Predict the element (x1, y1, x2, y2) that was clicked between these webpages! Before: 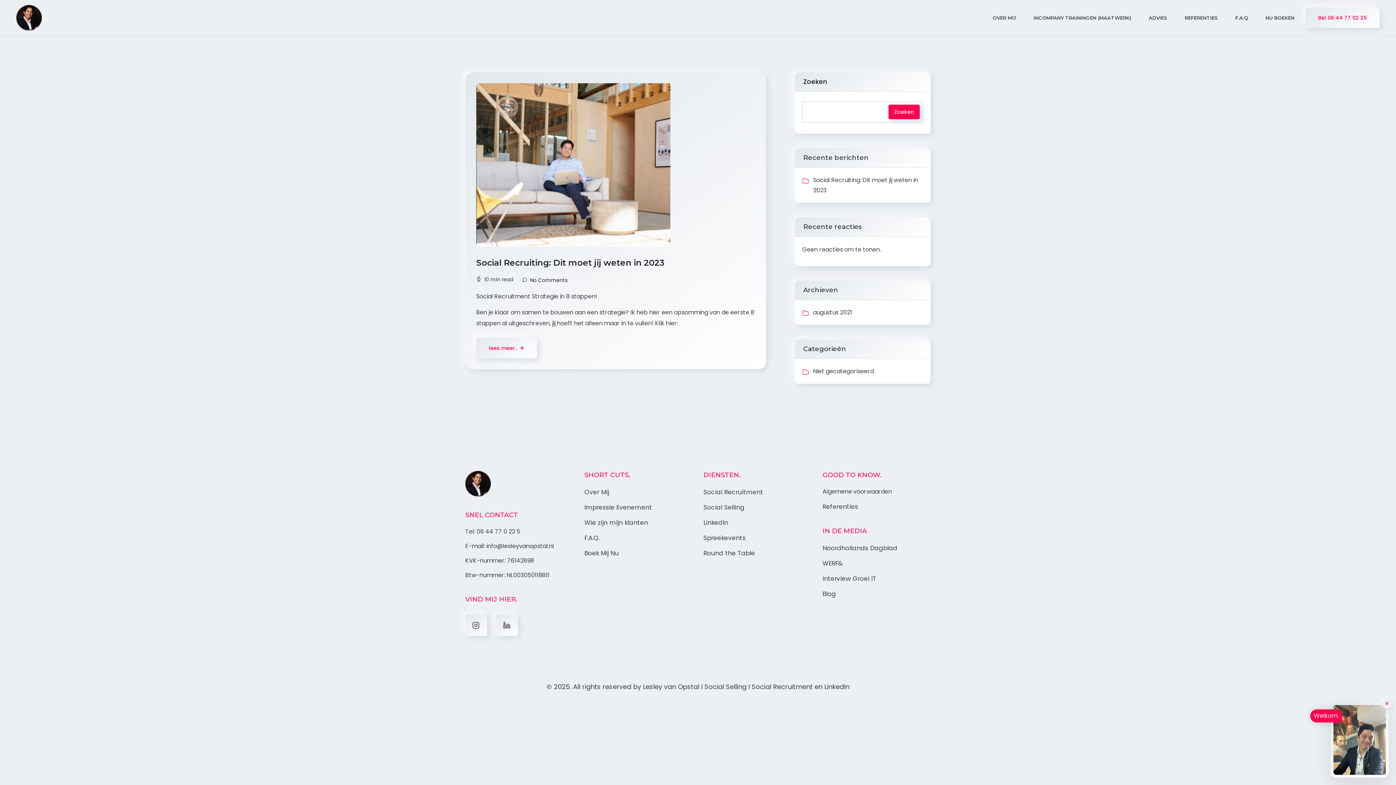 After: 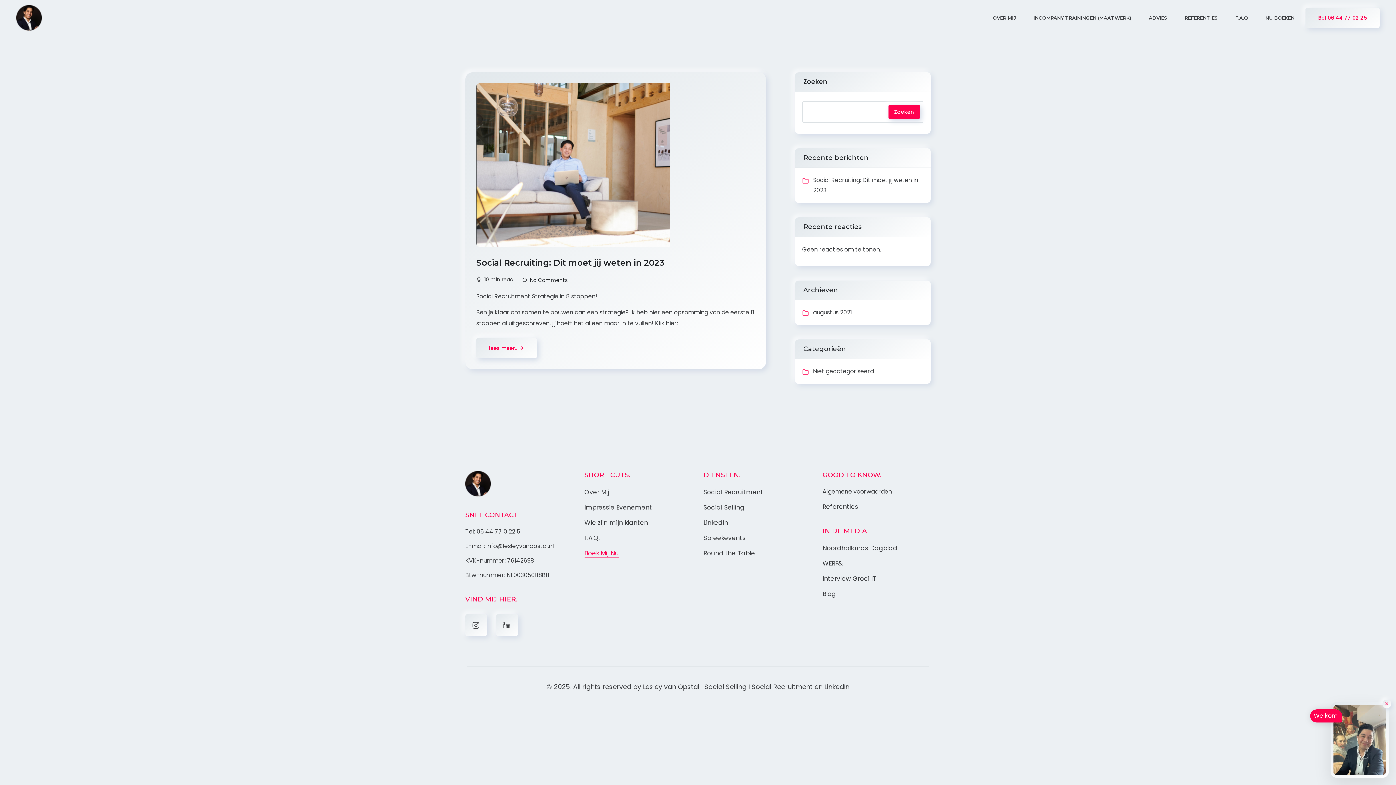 Action: label: Boek Mij Nu bbox: (584, 547, 619, 559)